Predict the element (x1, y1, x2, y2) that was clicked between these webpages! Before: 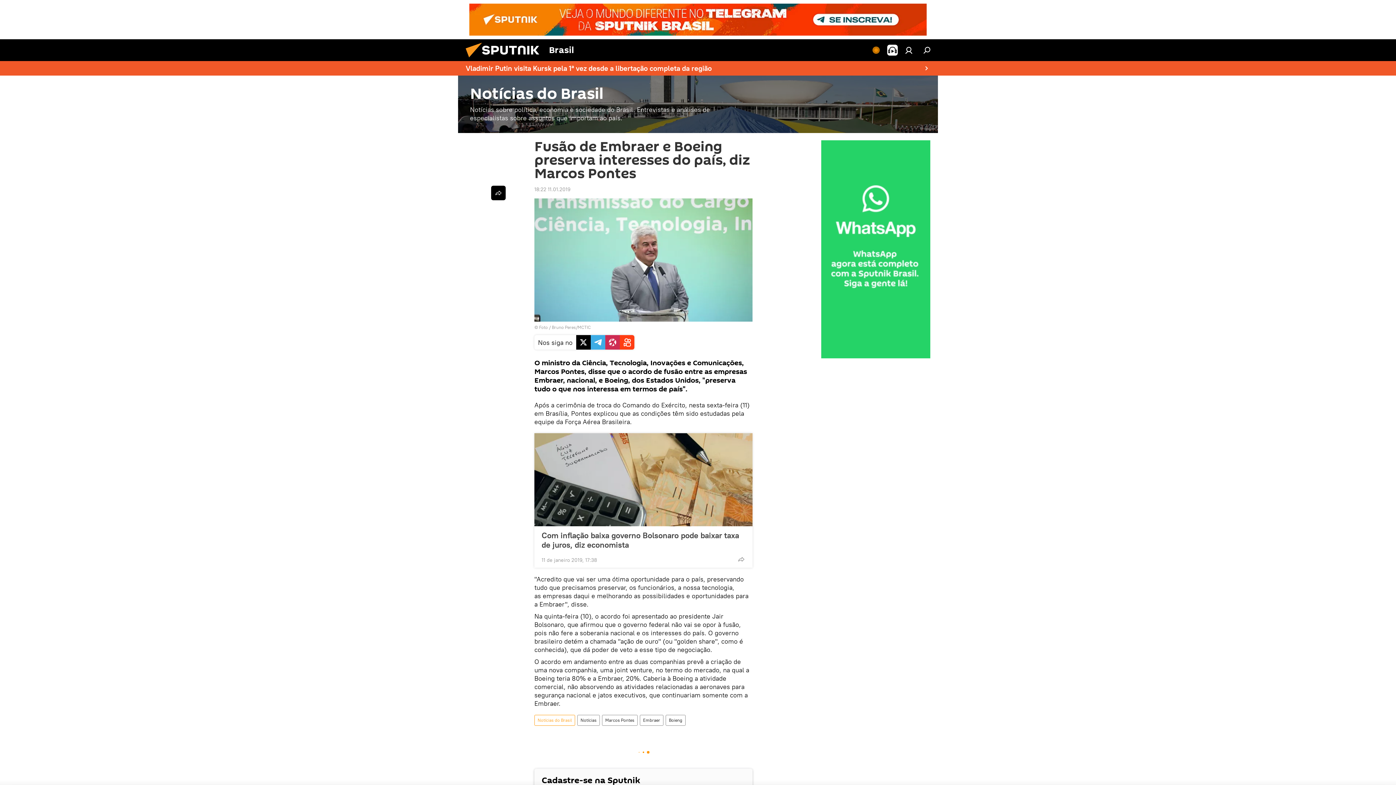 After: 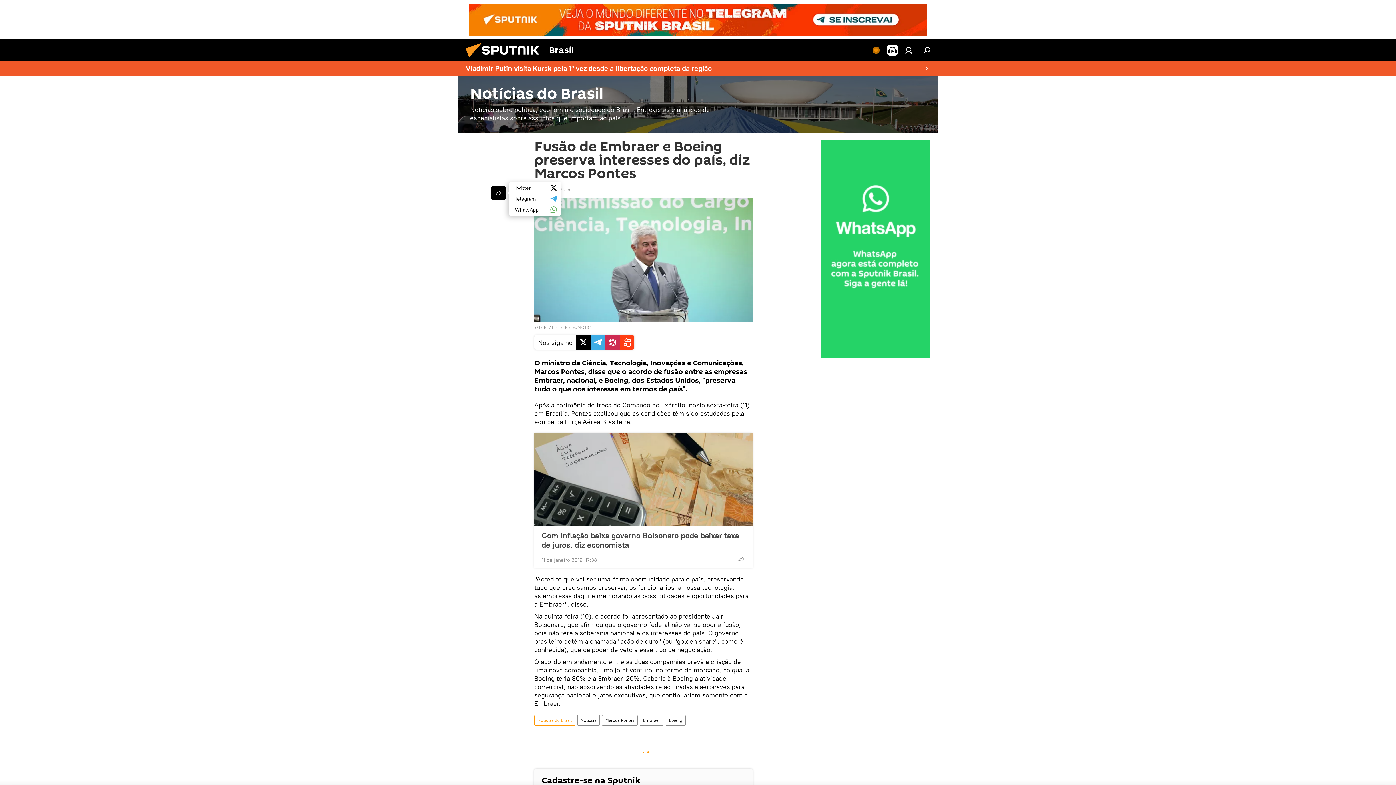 Action: bbox: (491, 185, 505, 200)